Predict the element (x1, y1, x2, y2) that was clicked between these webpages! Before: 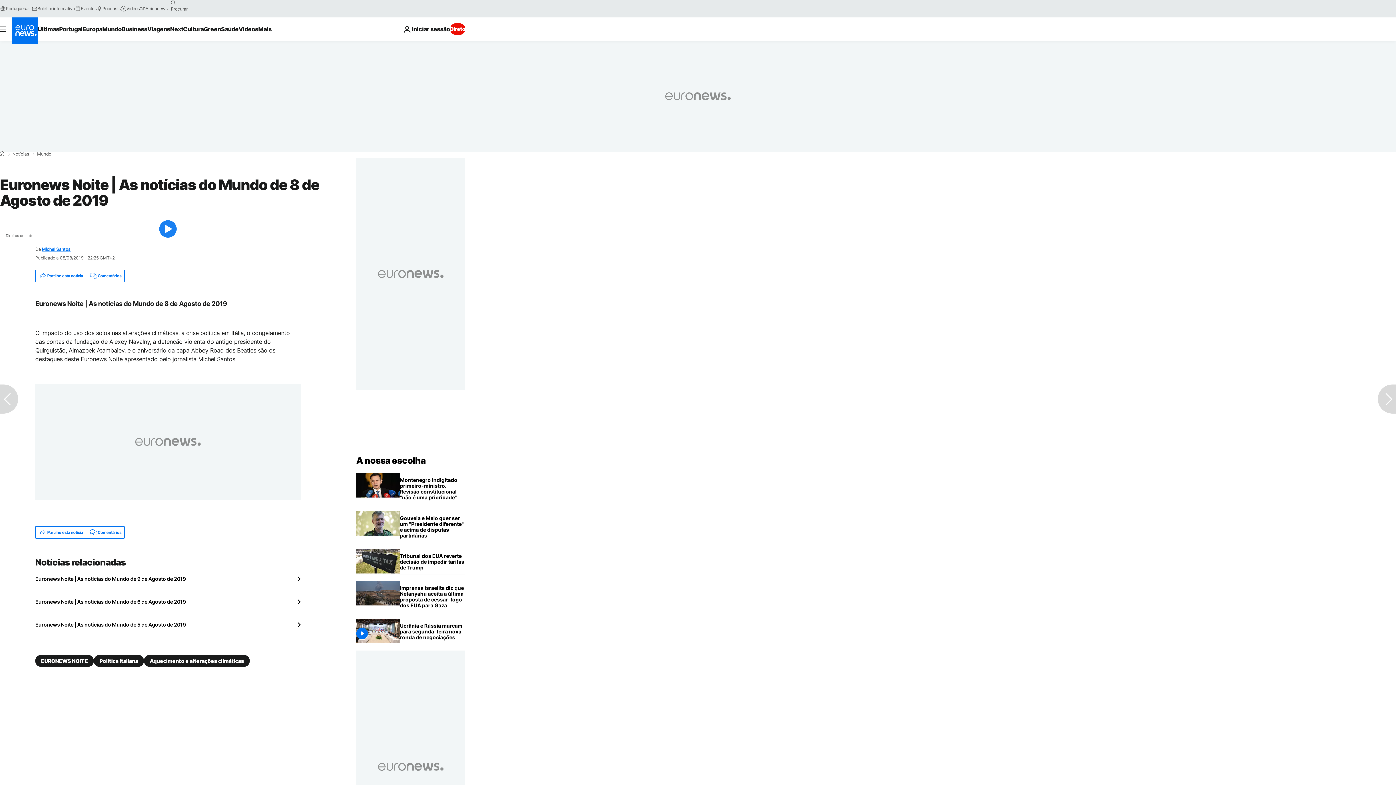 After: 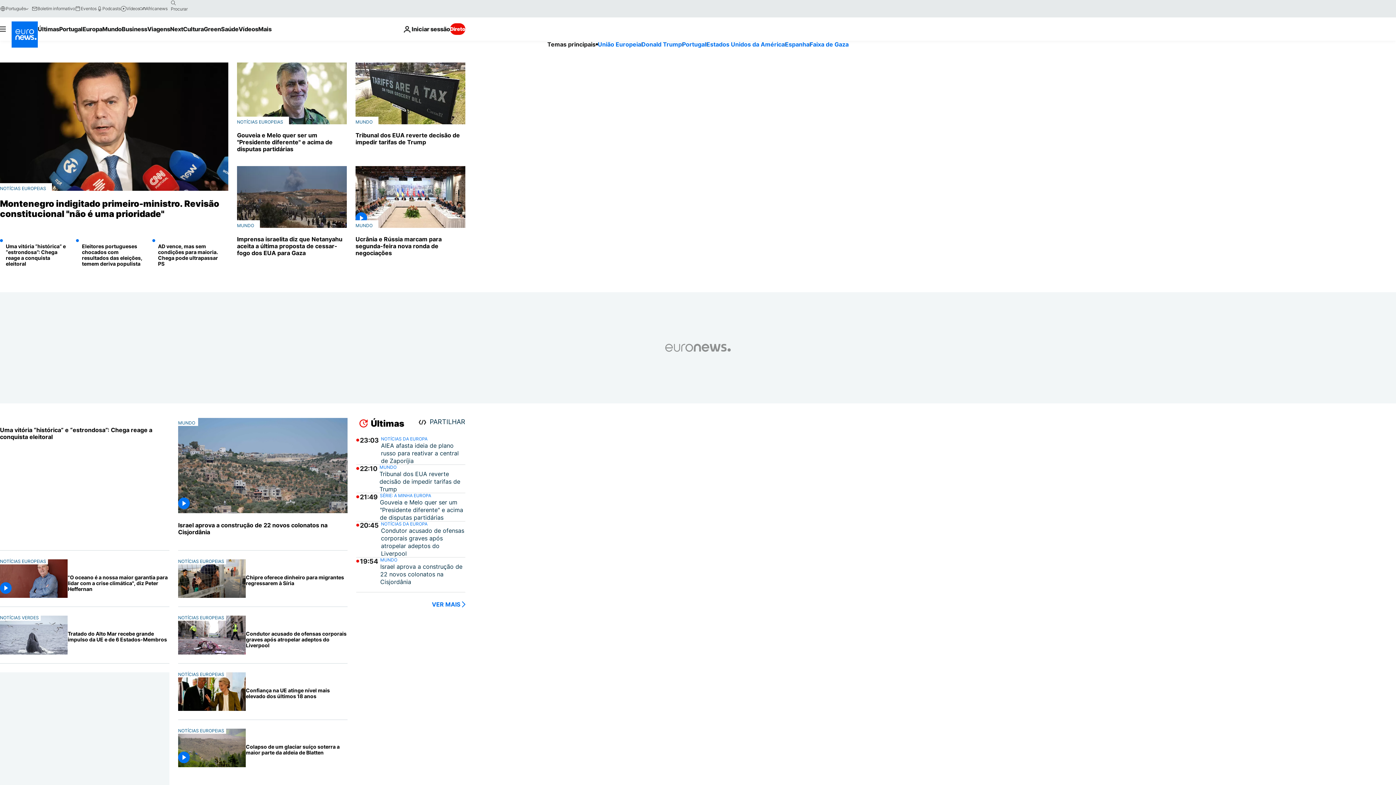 Action: bbox: (356, 455, 425, 466) label: Vá para a Página Inicial